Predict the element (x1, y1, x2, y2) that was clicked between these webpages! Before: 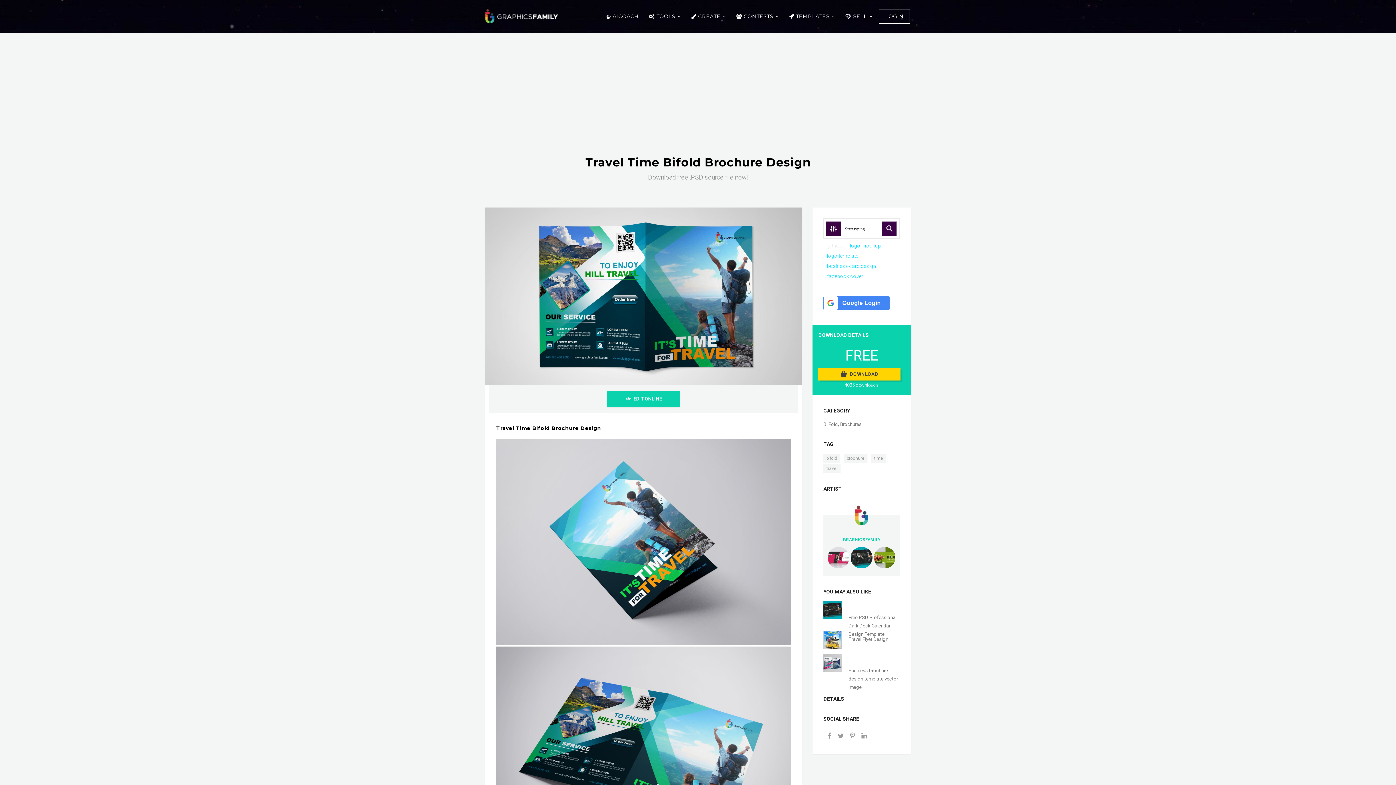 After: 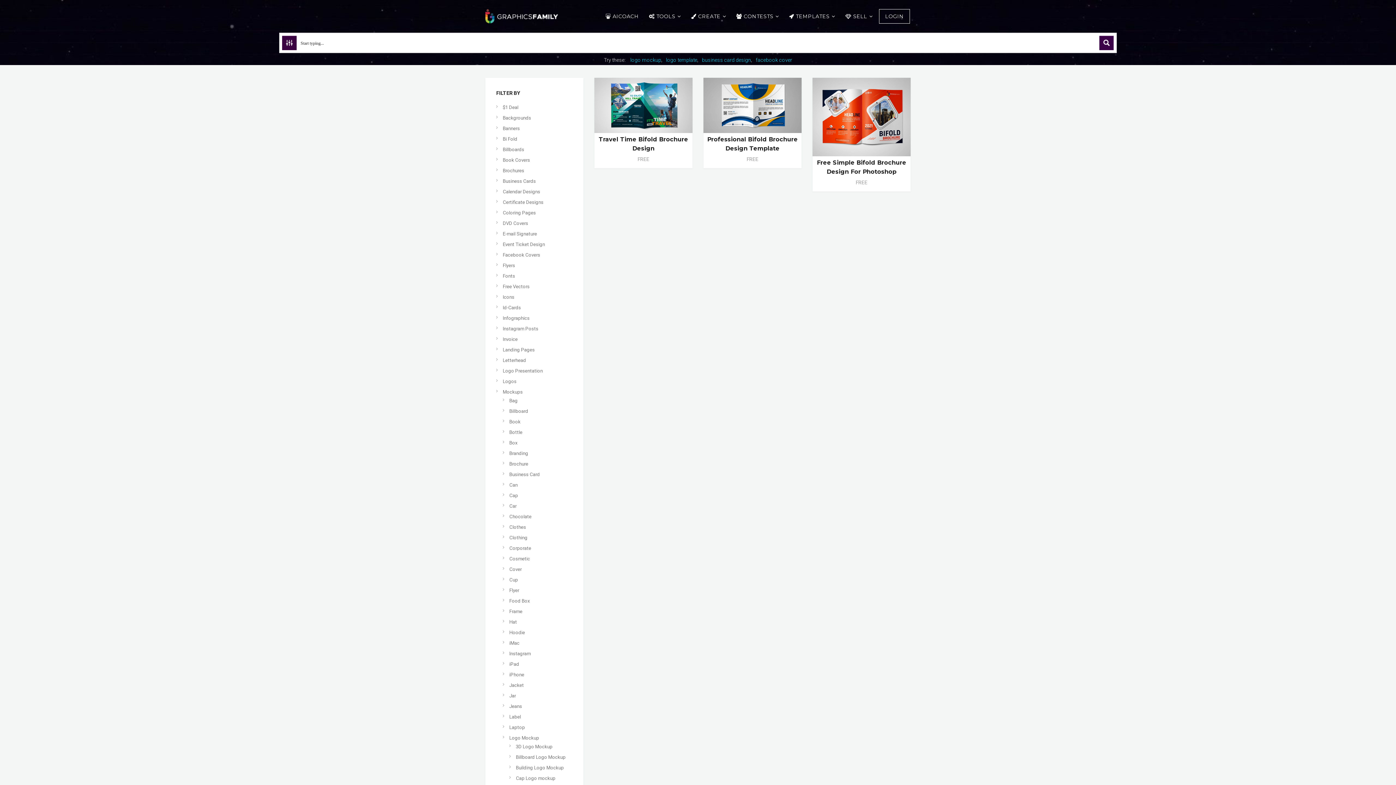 Action: label: bifold bbox: (823, 454, 840, 462)